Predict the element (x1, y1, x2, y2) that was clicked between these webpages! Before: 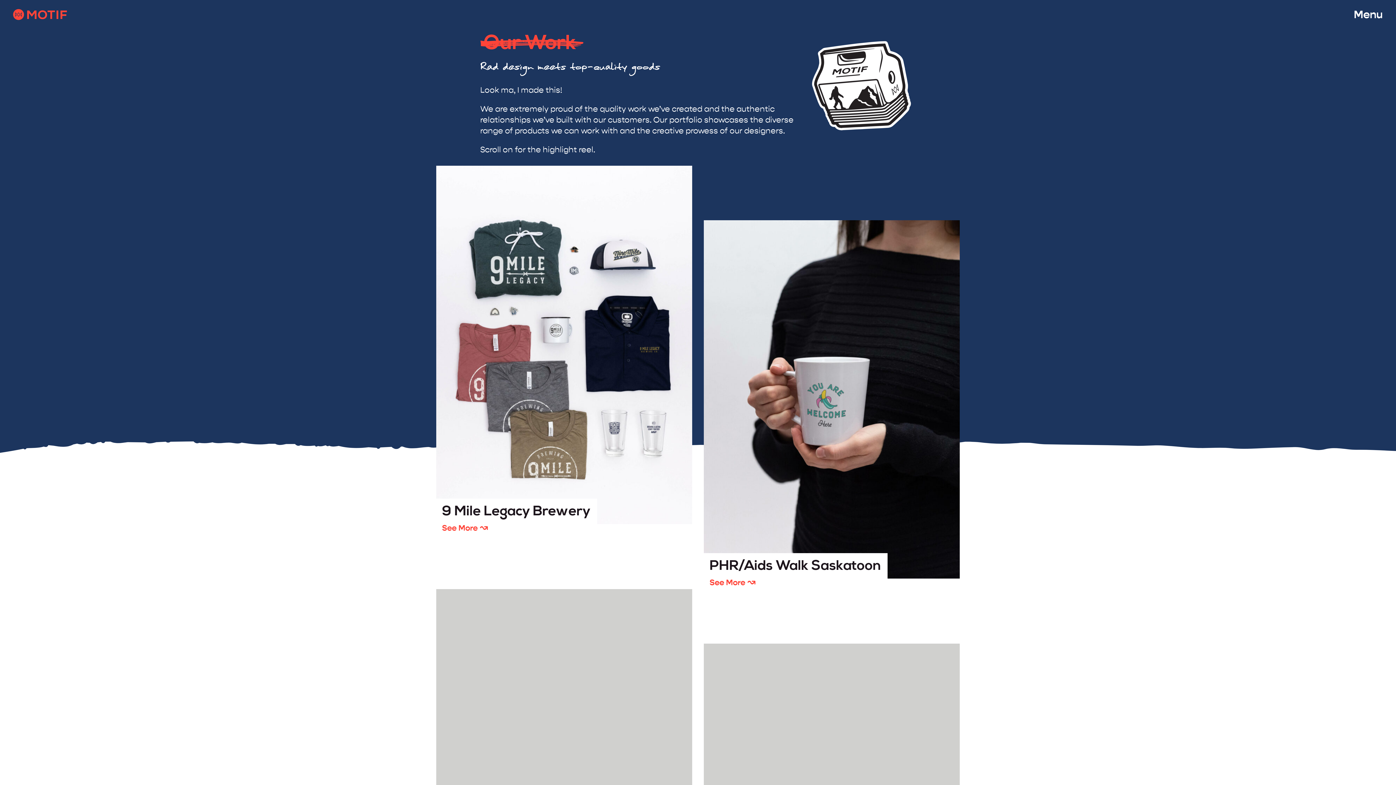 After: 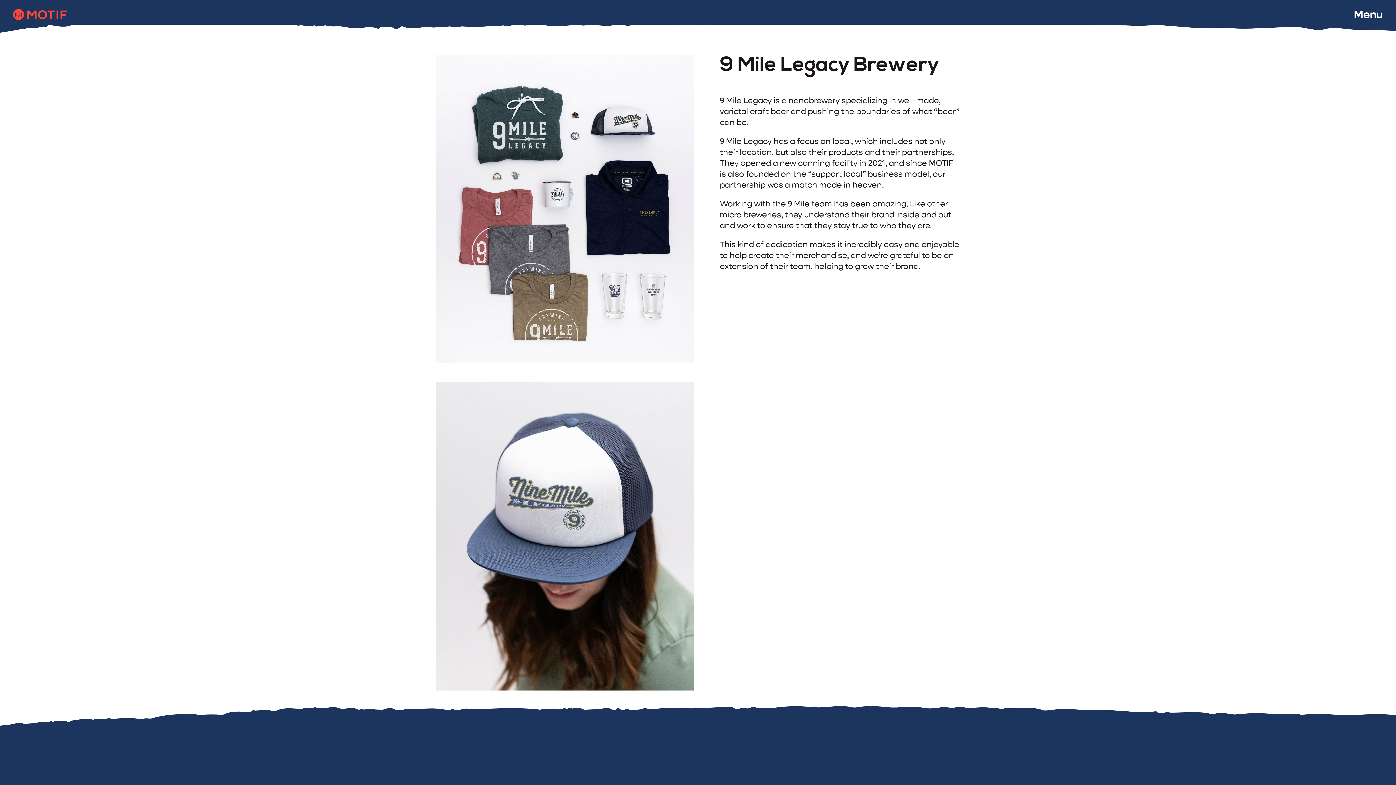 Action: label: 9 Mile Legacy Brewery bbox: (436, 165, 692, 524)